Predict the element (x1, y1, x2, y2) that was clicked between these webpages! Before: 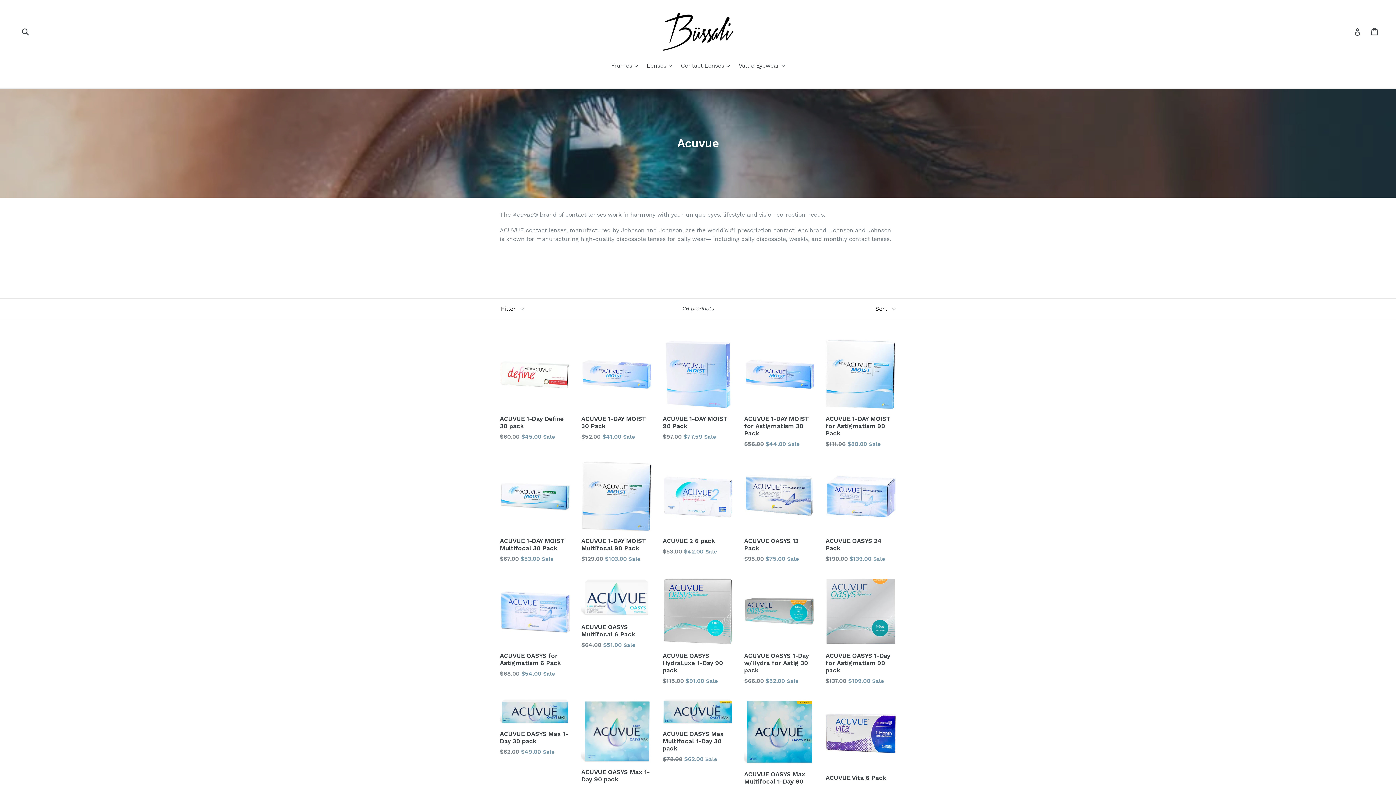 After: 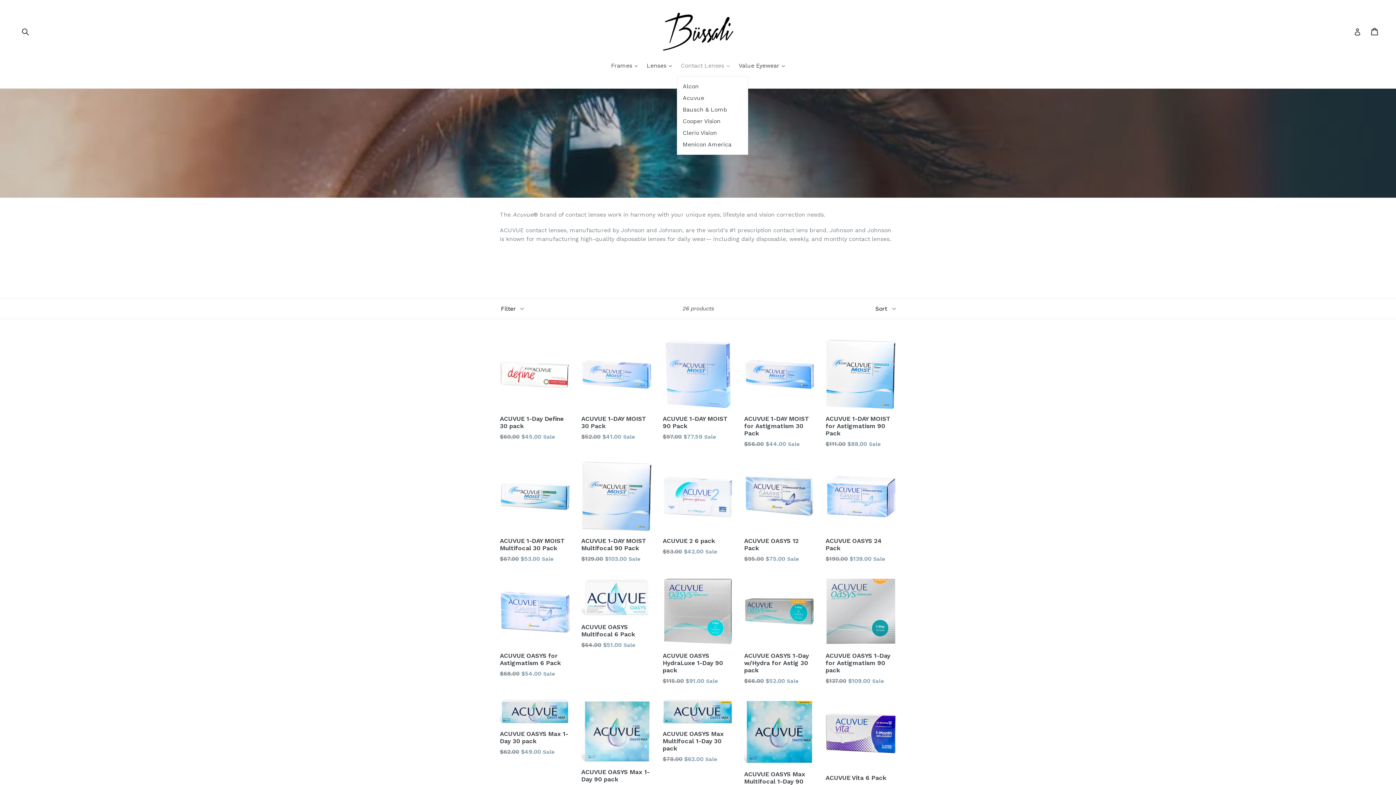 Action: bbox: (677, 61, 733, 71) label: Contact Lenses 